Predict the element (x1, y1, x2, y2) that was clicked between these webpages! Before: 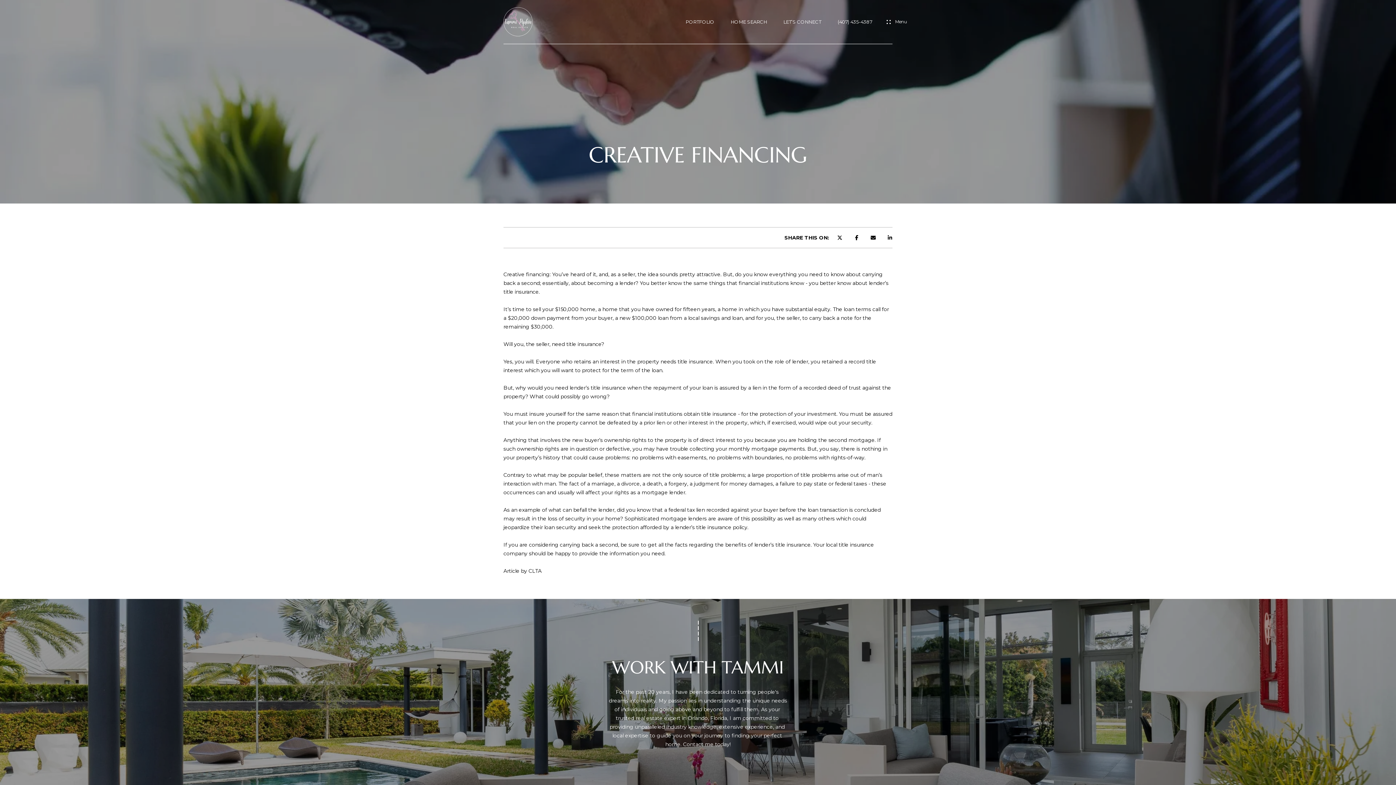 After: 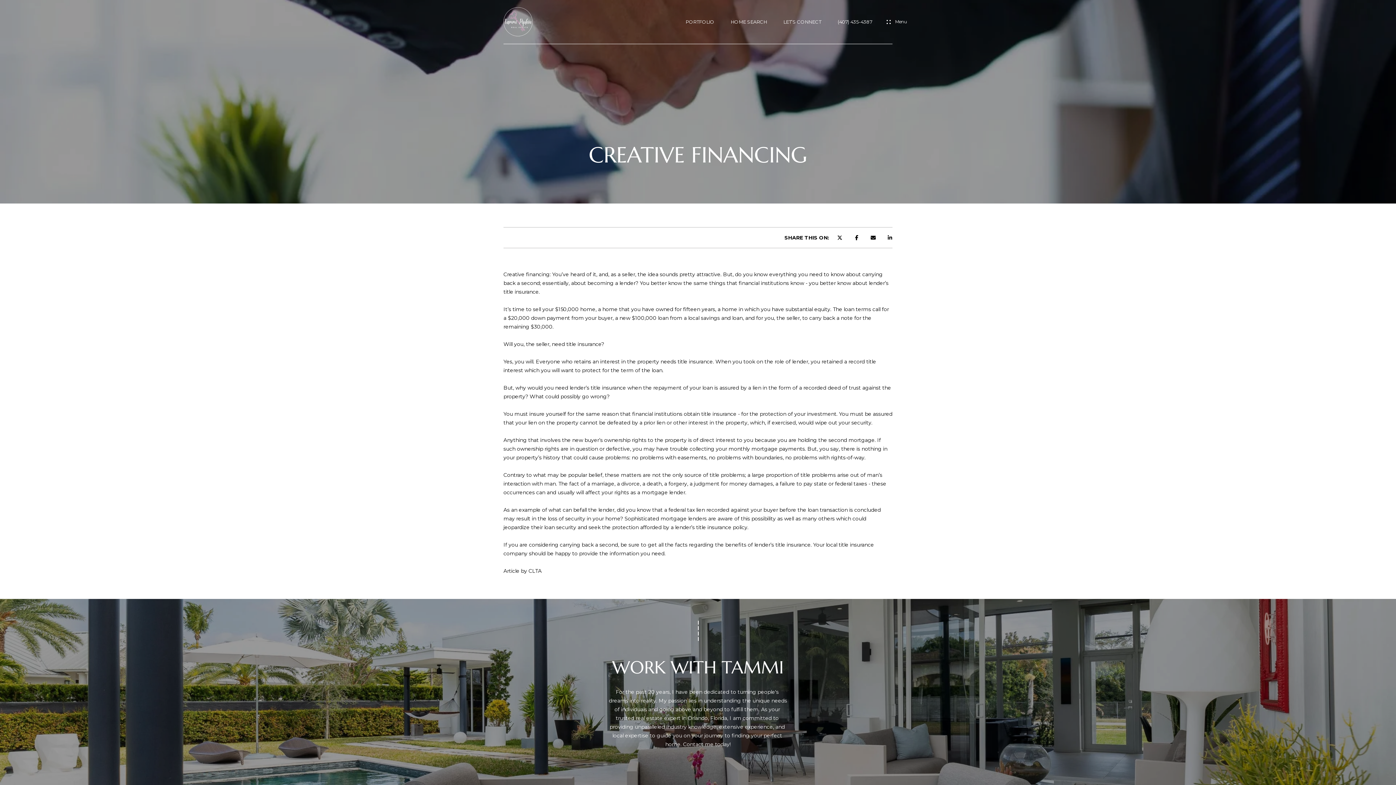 Action: bbox: (870, 233, 876, 242)